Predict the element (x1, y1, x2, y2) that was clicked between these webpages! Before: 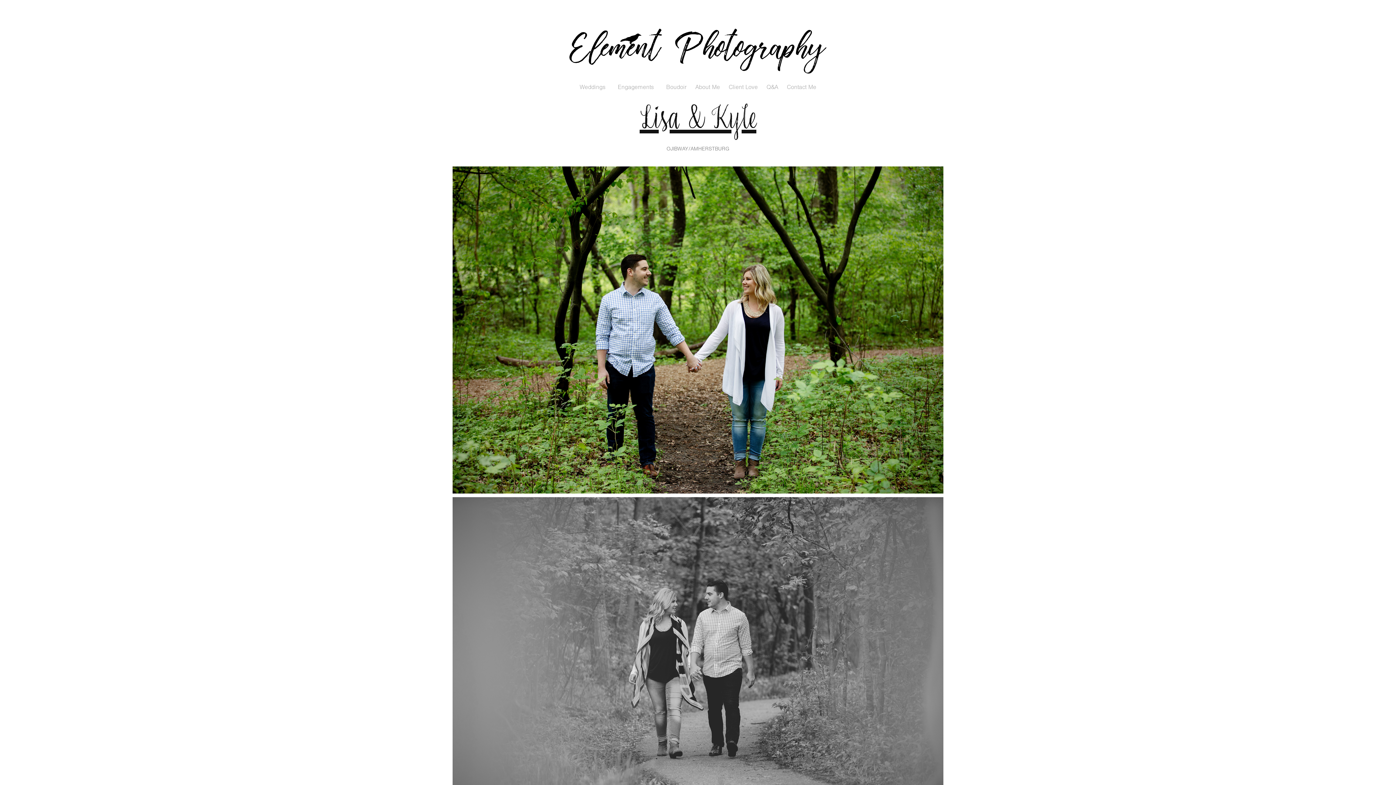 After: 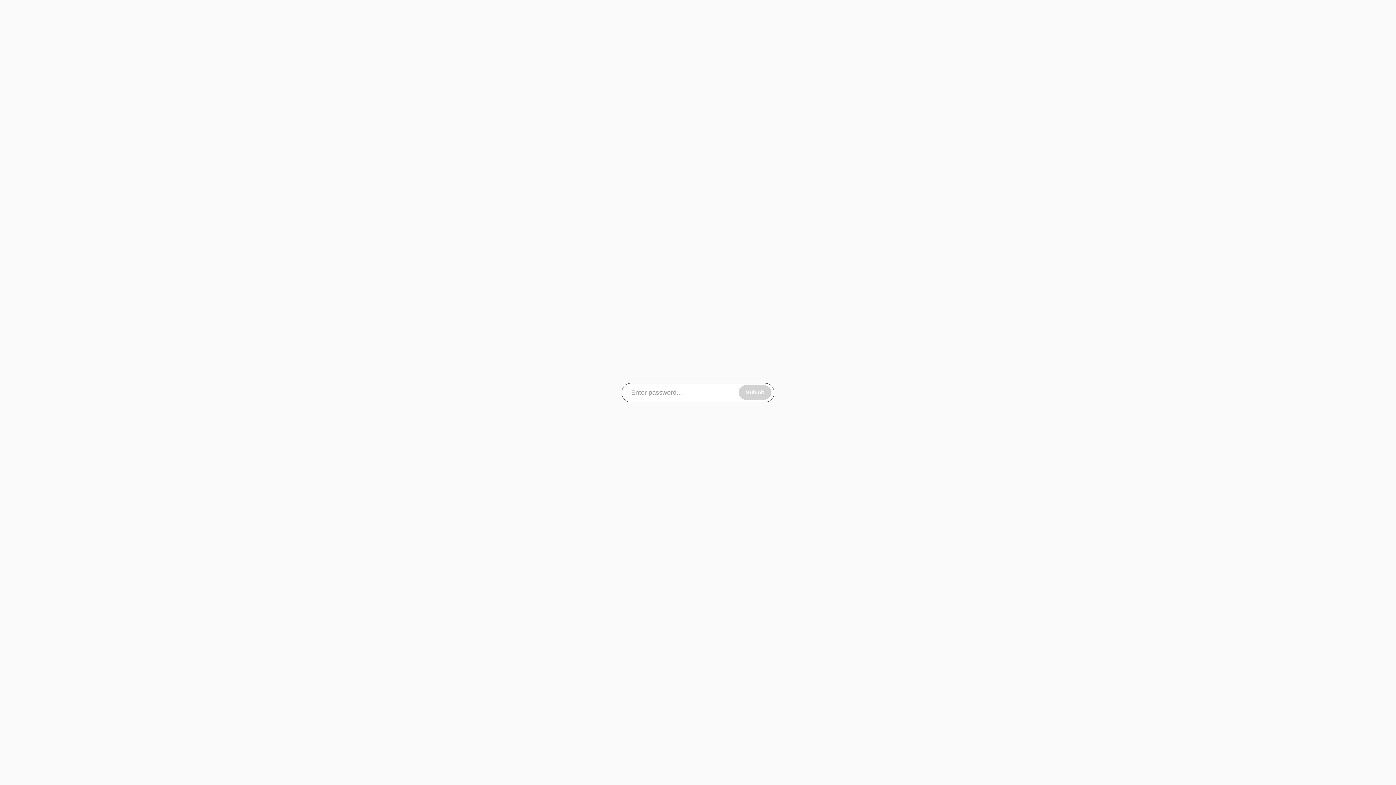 Action: bbox: (666, 83, 686, 90) label: Boudoir